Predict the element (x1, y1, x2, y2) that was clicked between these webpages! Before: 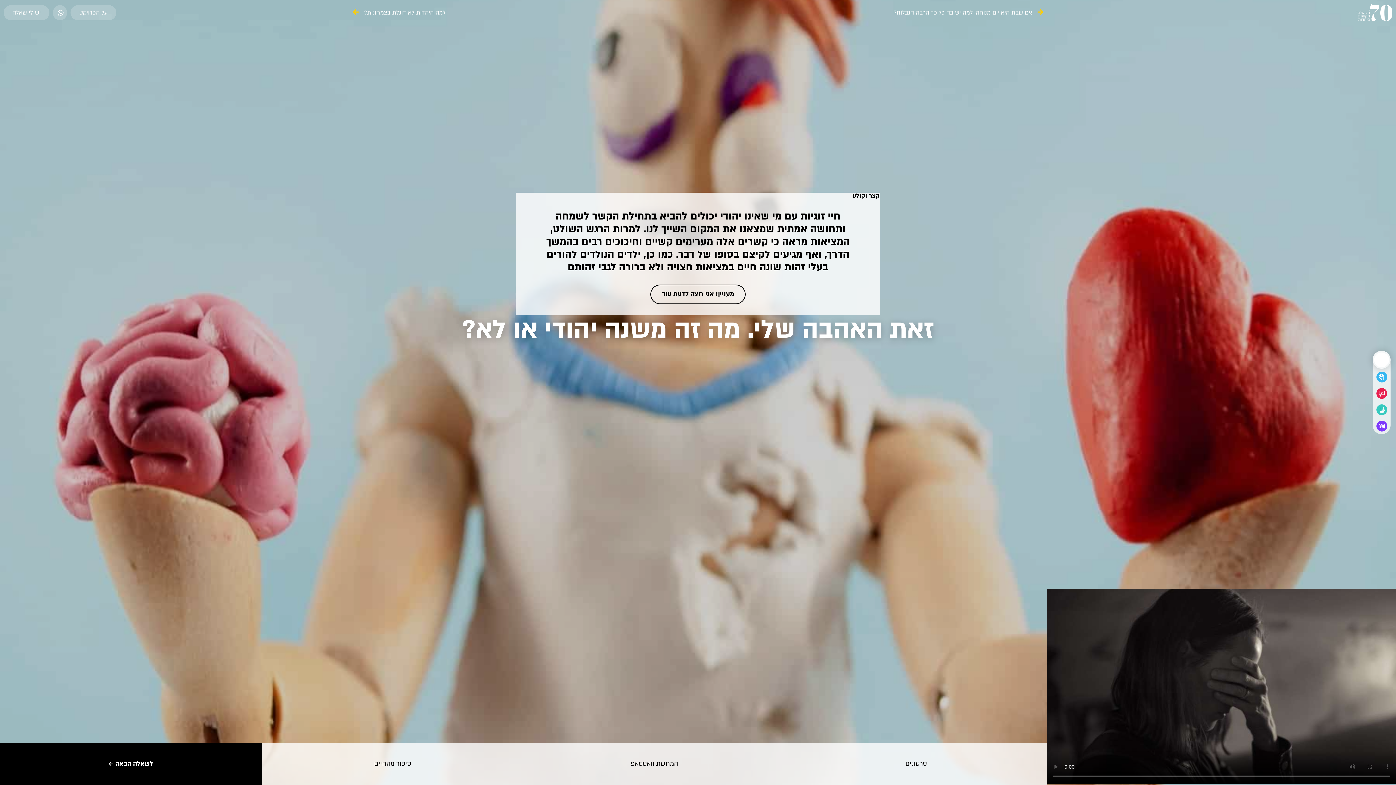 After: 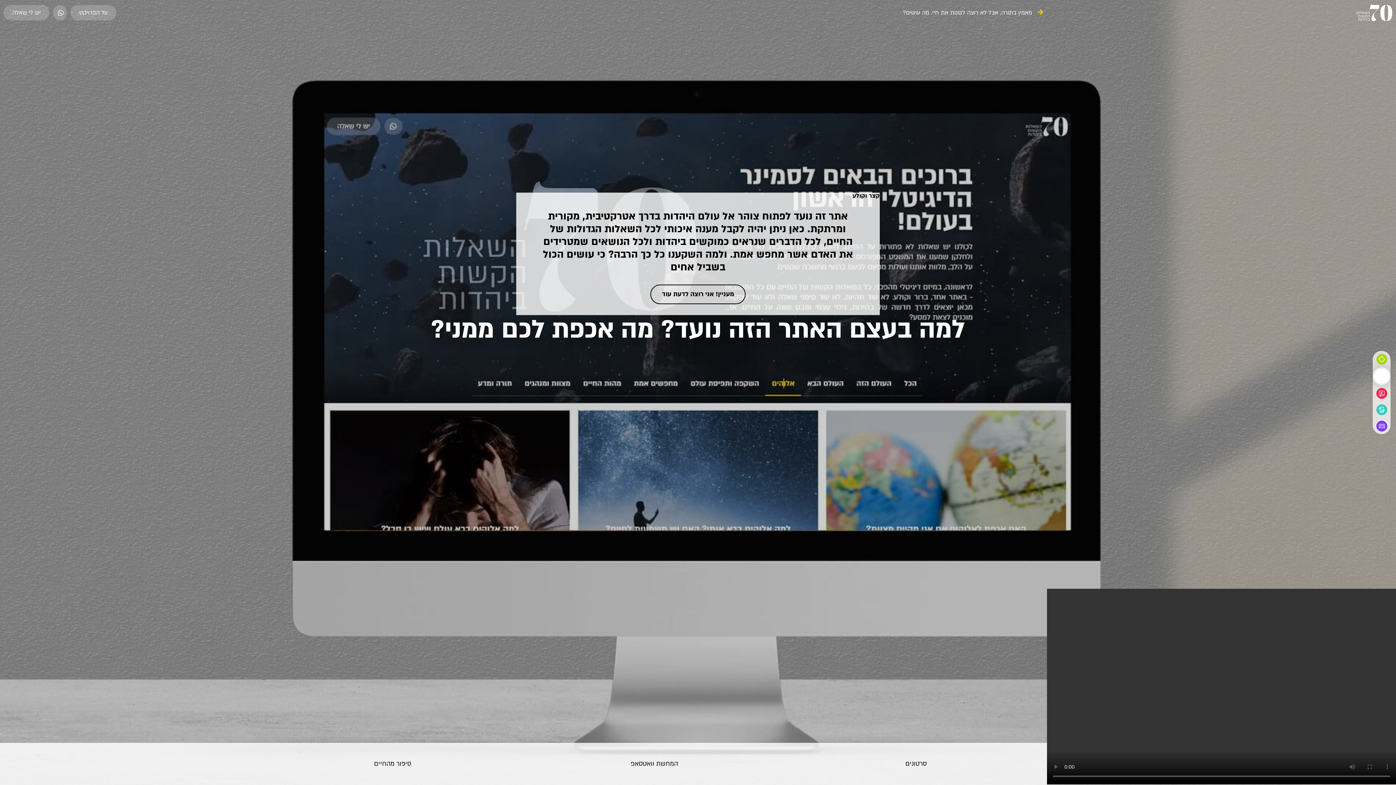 Action: label: על הפרויקט bbox: (70, 5, 116, 20)